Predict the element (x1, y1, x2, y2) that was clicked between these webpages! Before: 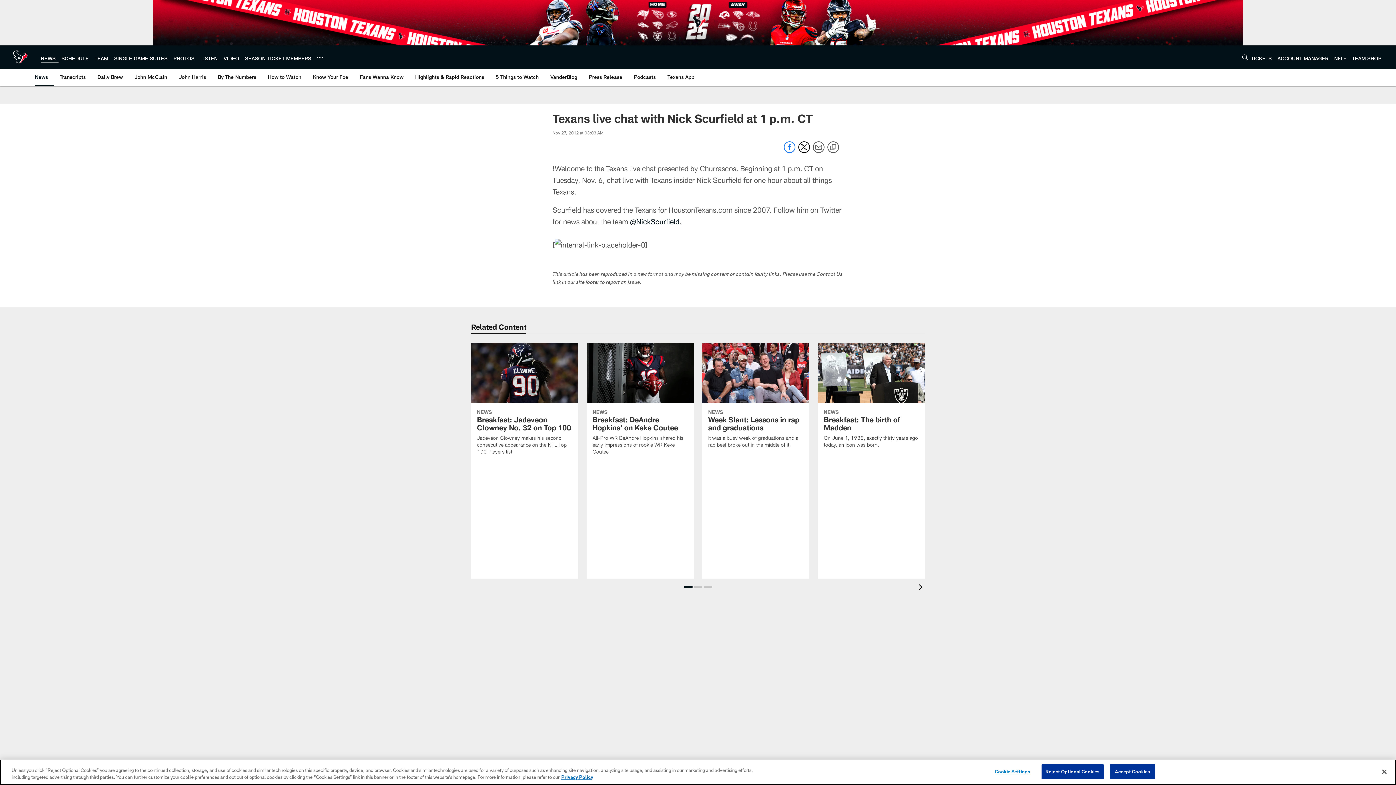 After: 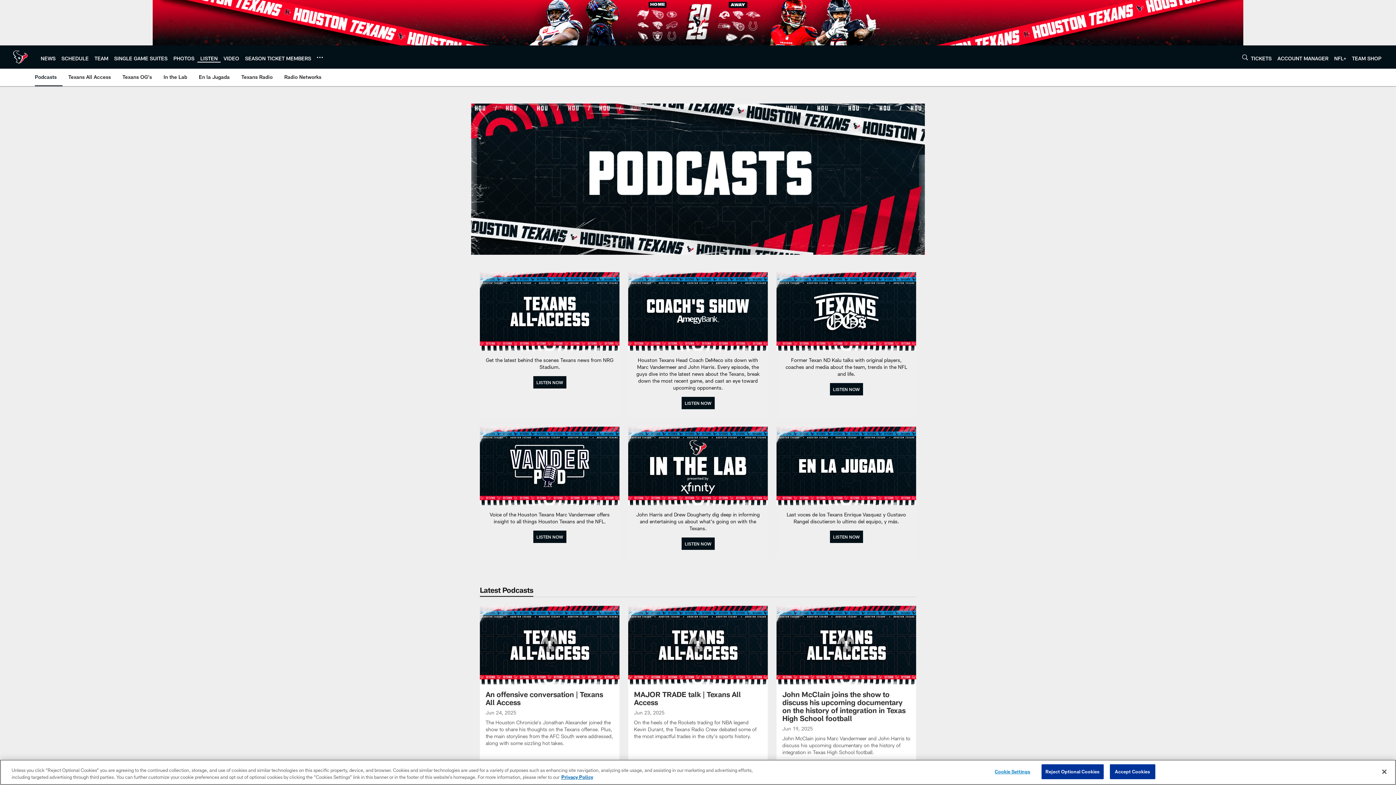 Action: bbox: (200, 55, 217, 61) label: LISTEN